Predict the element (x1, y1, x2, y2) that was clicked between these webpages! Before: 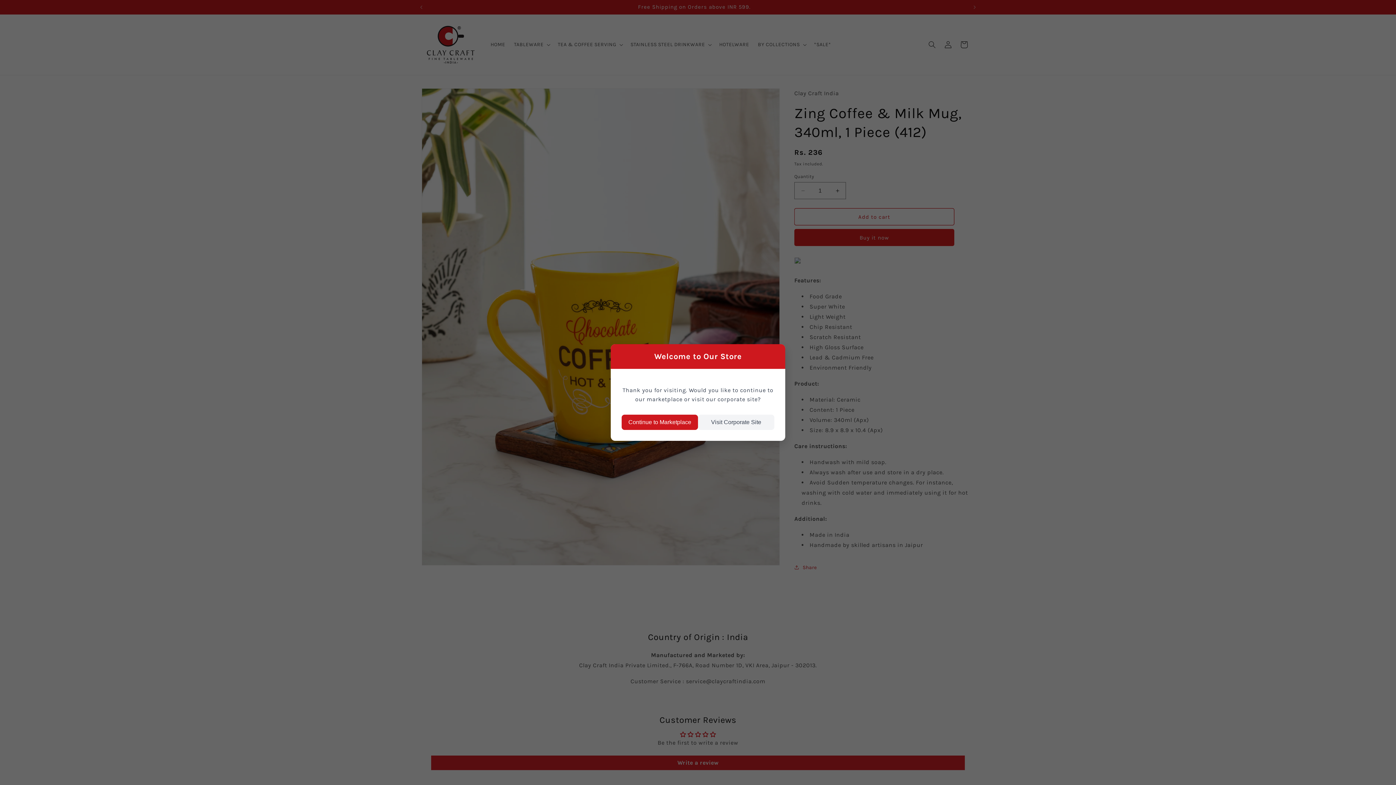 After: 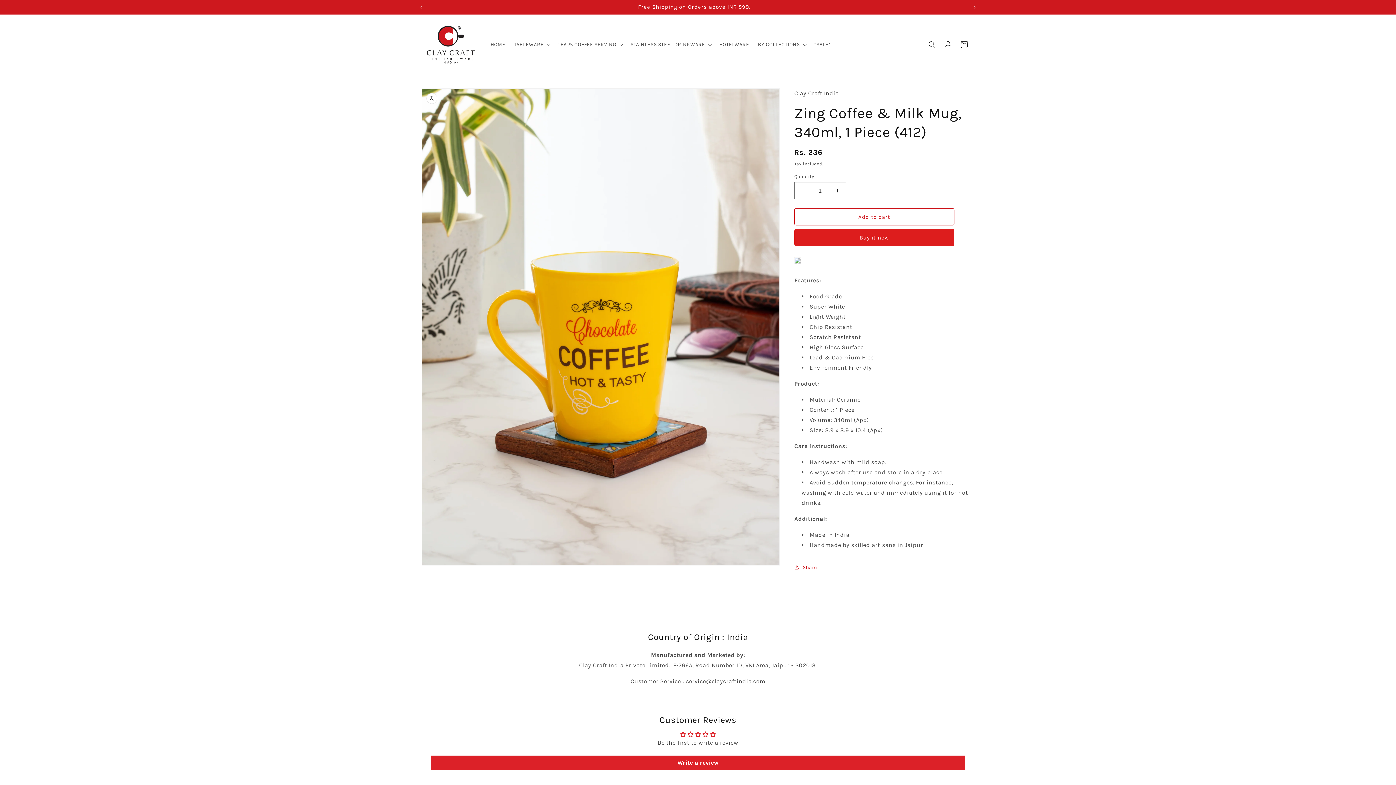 Action: label: Continue to Marketplace bbox: (621, 414, 698, 430)